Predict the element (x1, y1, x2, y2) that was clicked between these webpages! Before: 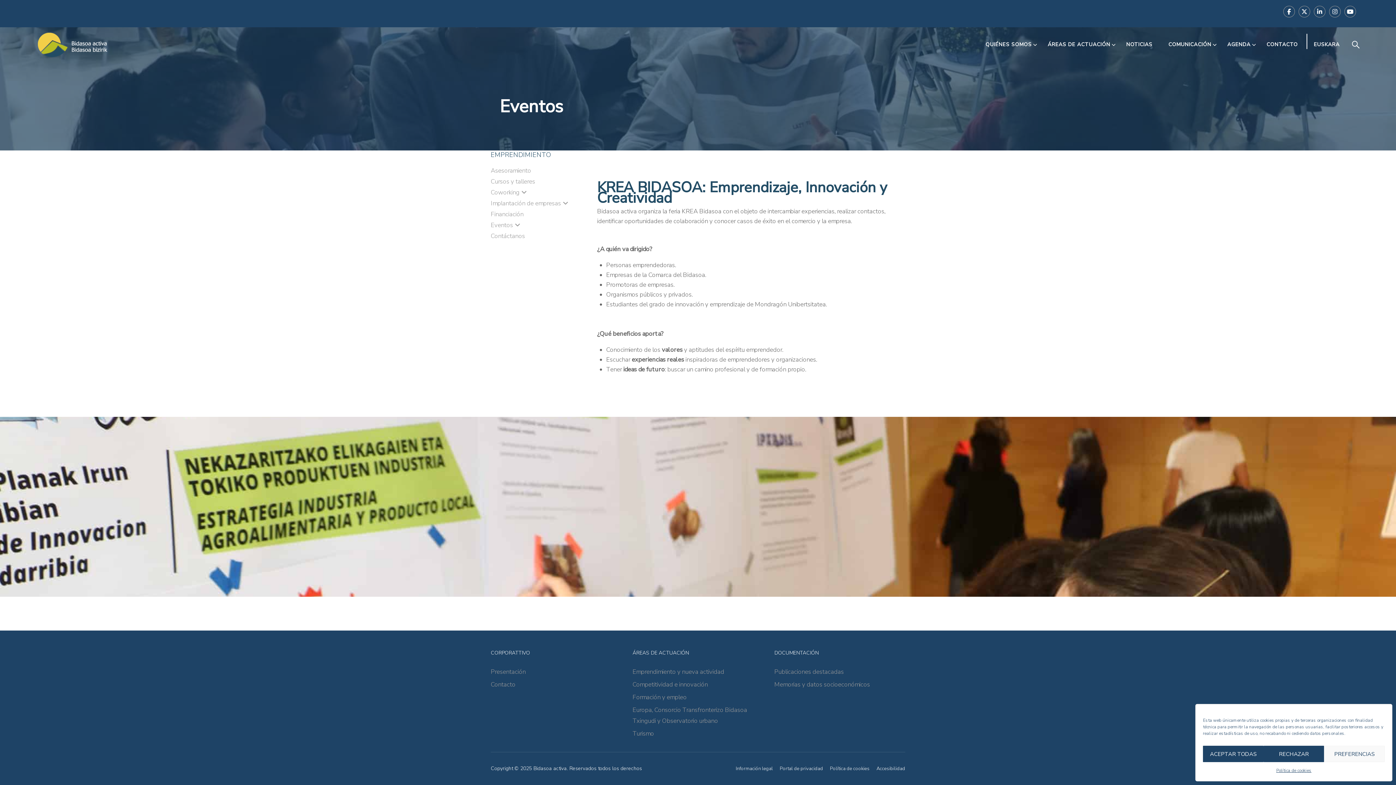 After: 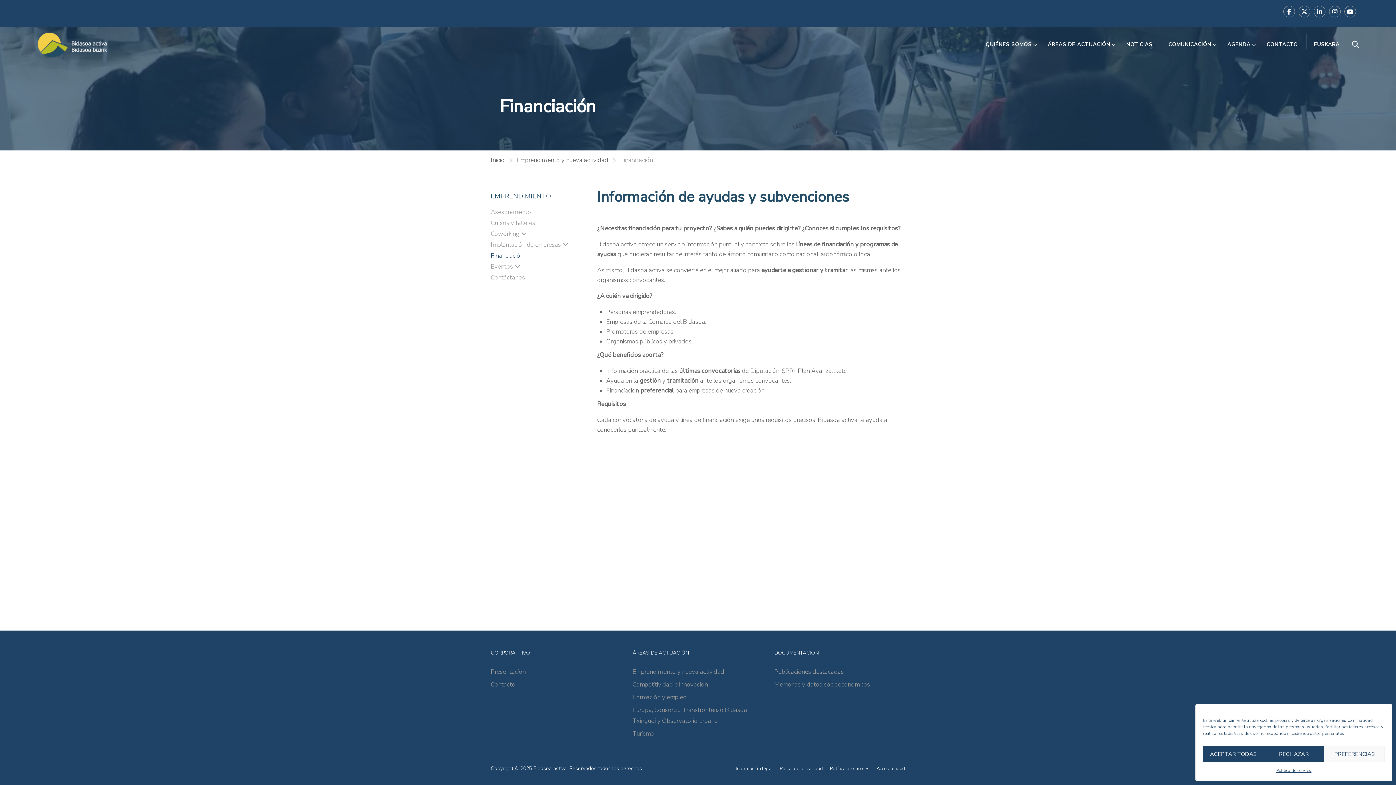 Action: label: Financiación bbox: (490, 210, 586, 218)